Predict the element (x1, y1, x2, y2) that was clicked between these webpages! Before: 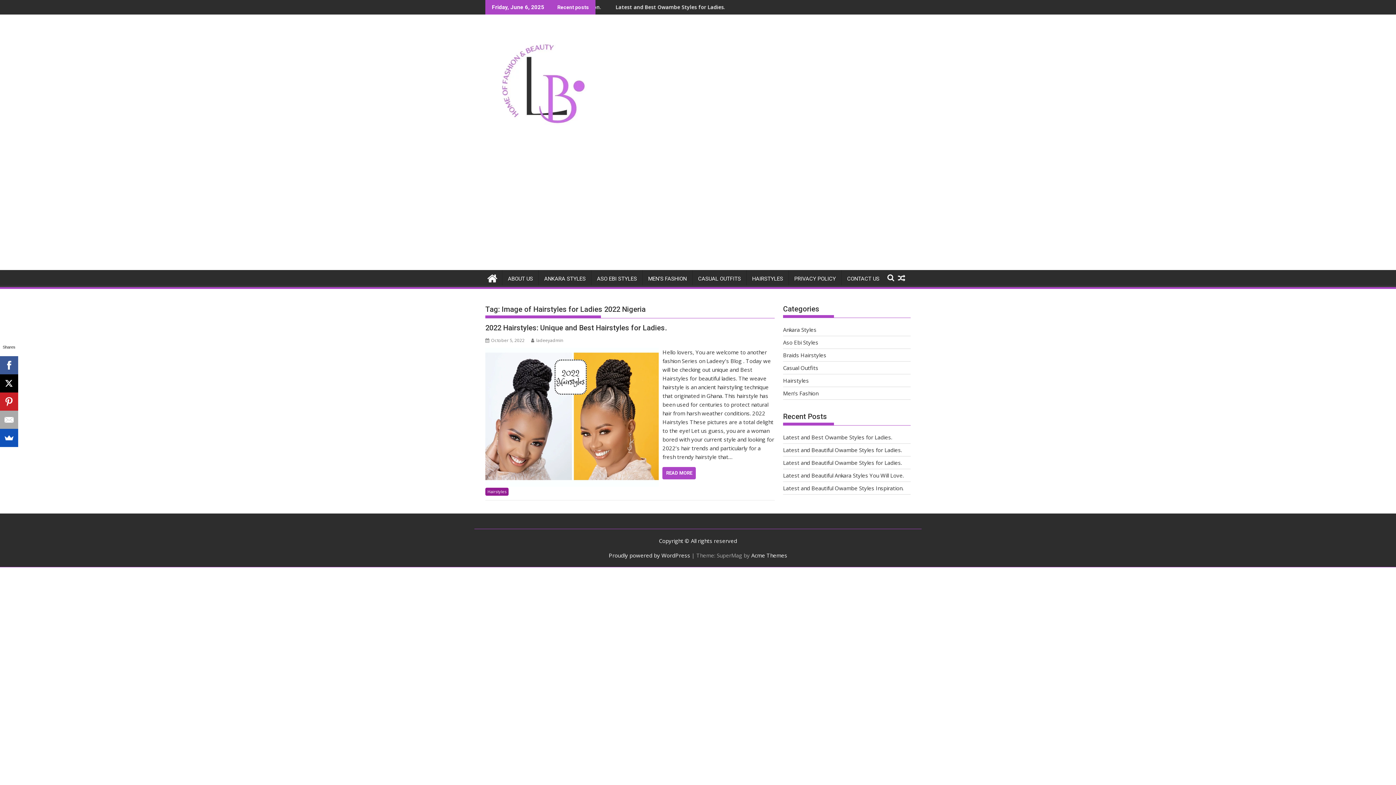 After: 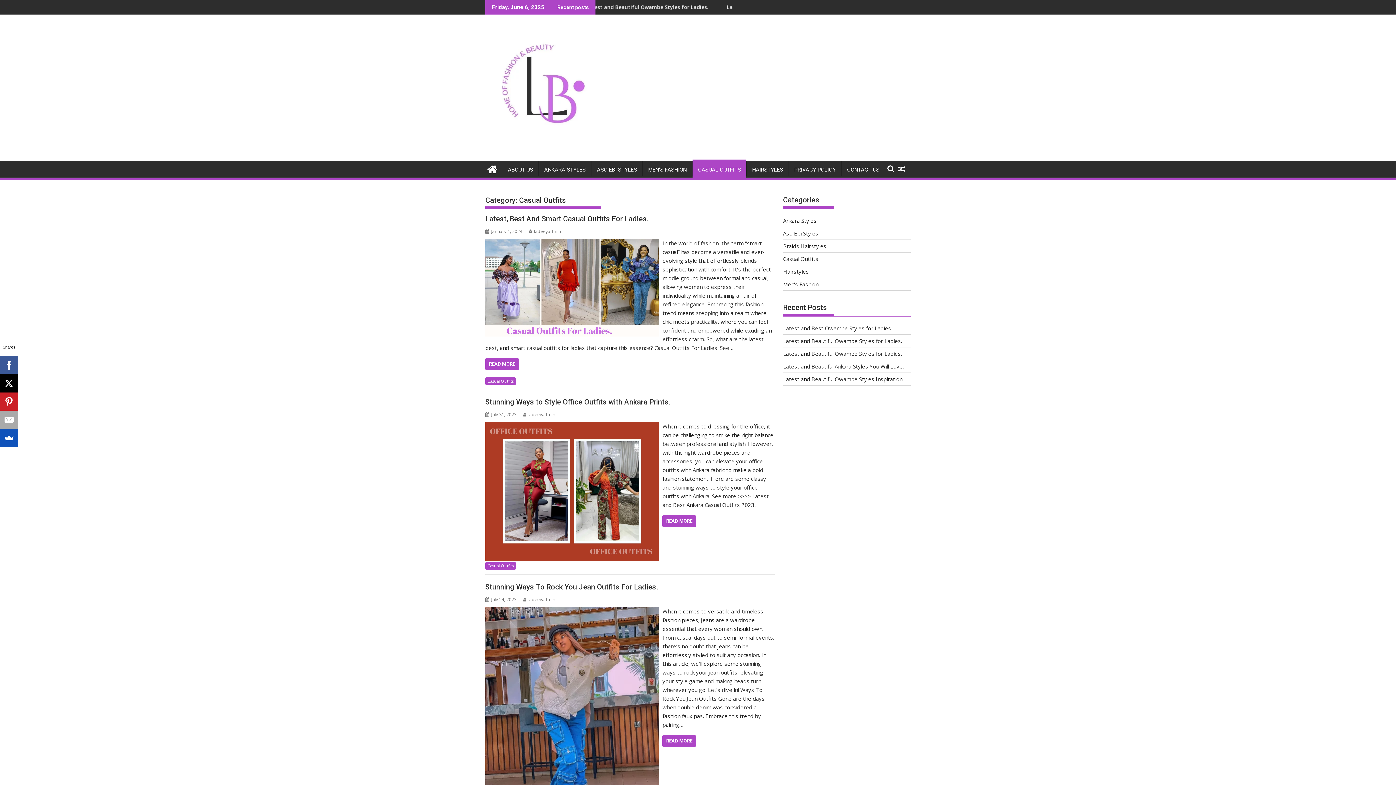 Action: bbox: (692, 270, 746, 287) label: CASUAL OUTFITS